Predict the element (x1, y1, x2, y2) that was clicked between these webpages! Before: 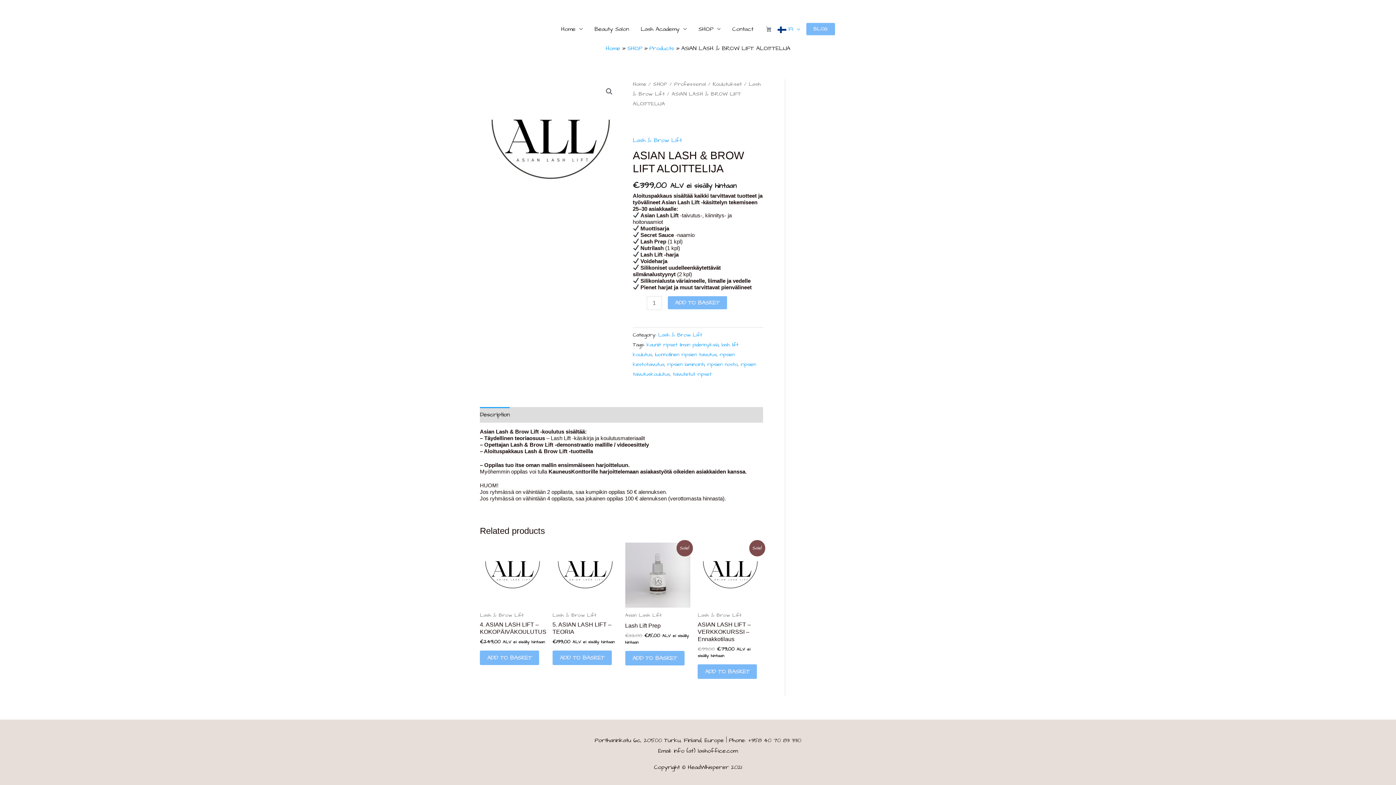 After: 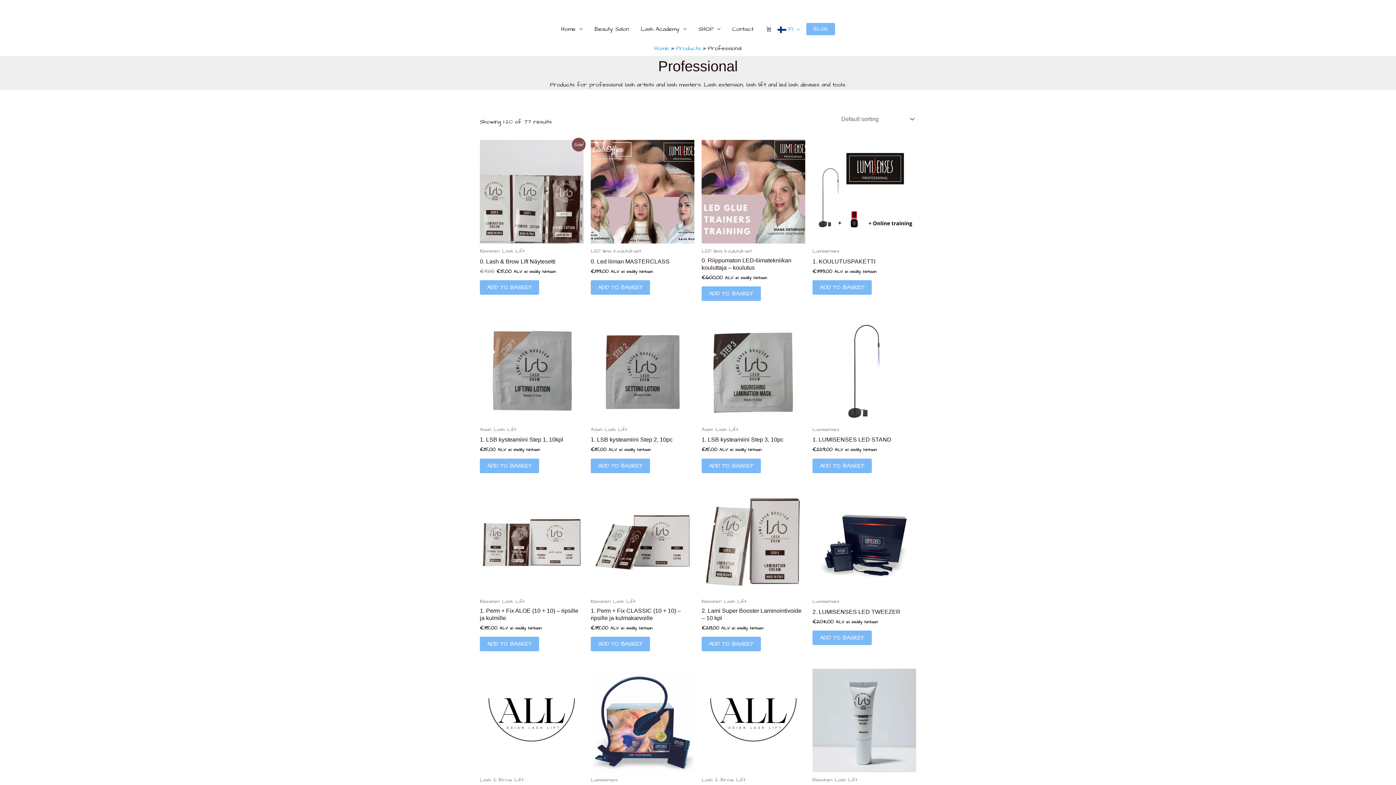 Action: bbox: (674, 80, 706, 88) label: Professional